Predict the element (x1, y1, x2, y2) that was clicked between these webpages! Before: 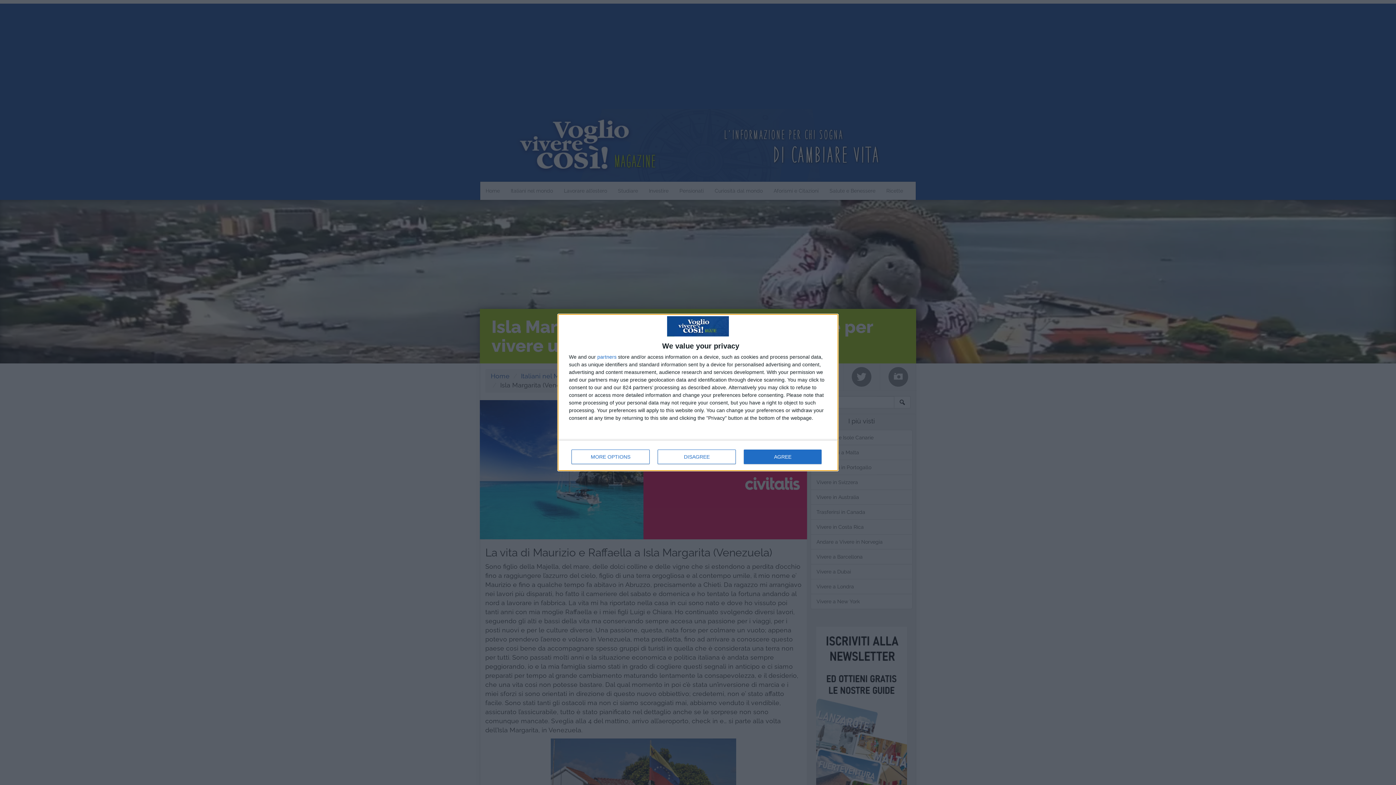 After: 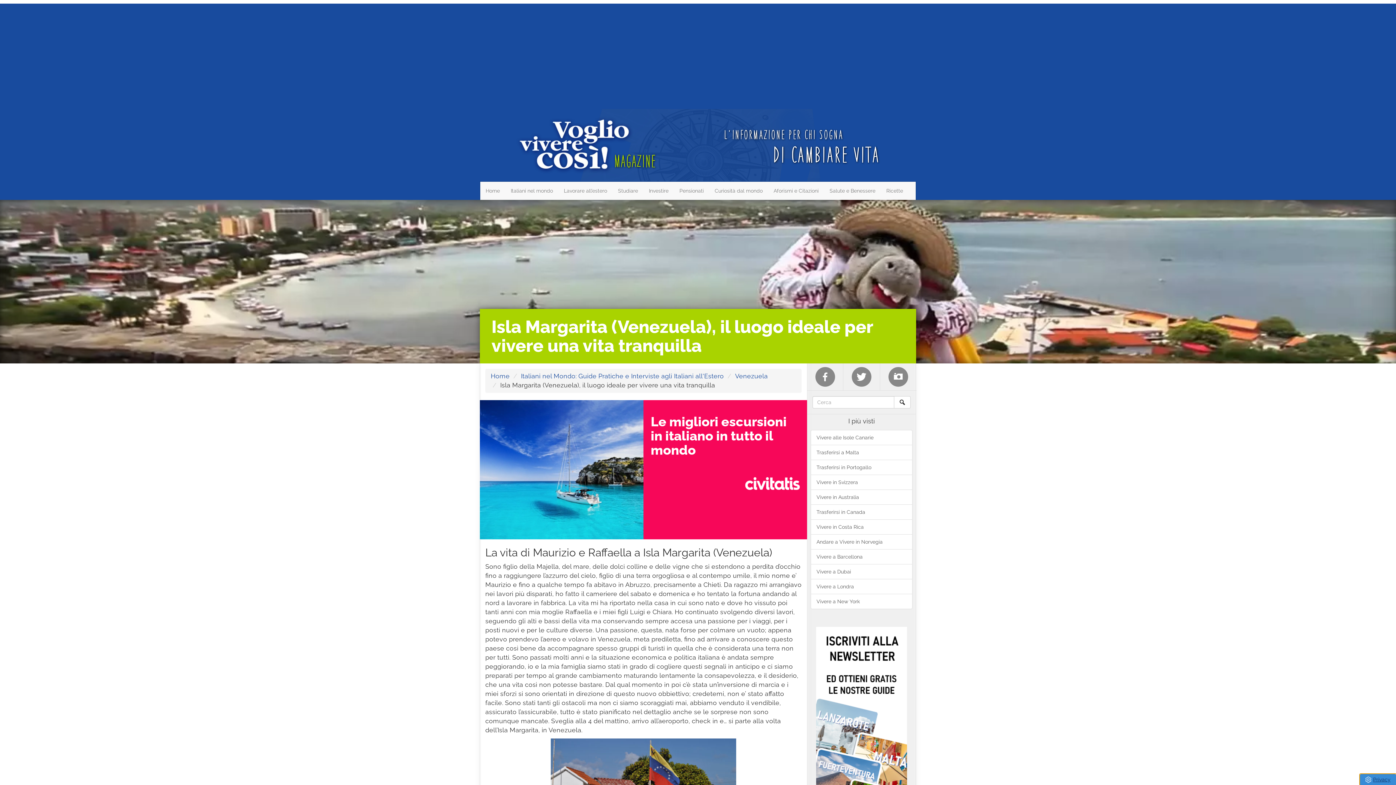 Action: bbox: (744, 449, 821, 464) label: AGREE